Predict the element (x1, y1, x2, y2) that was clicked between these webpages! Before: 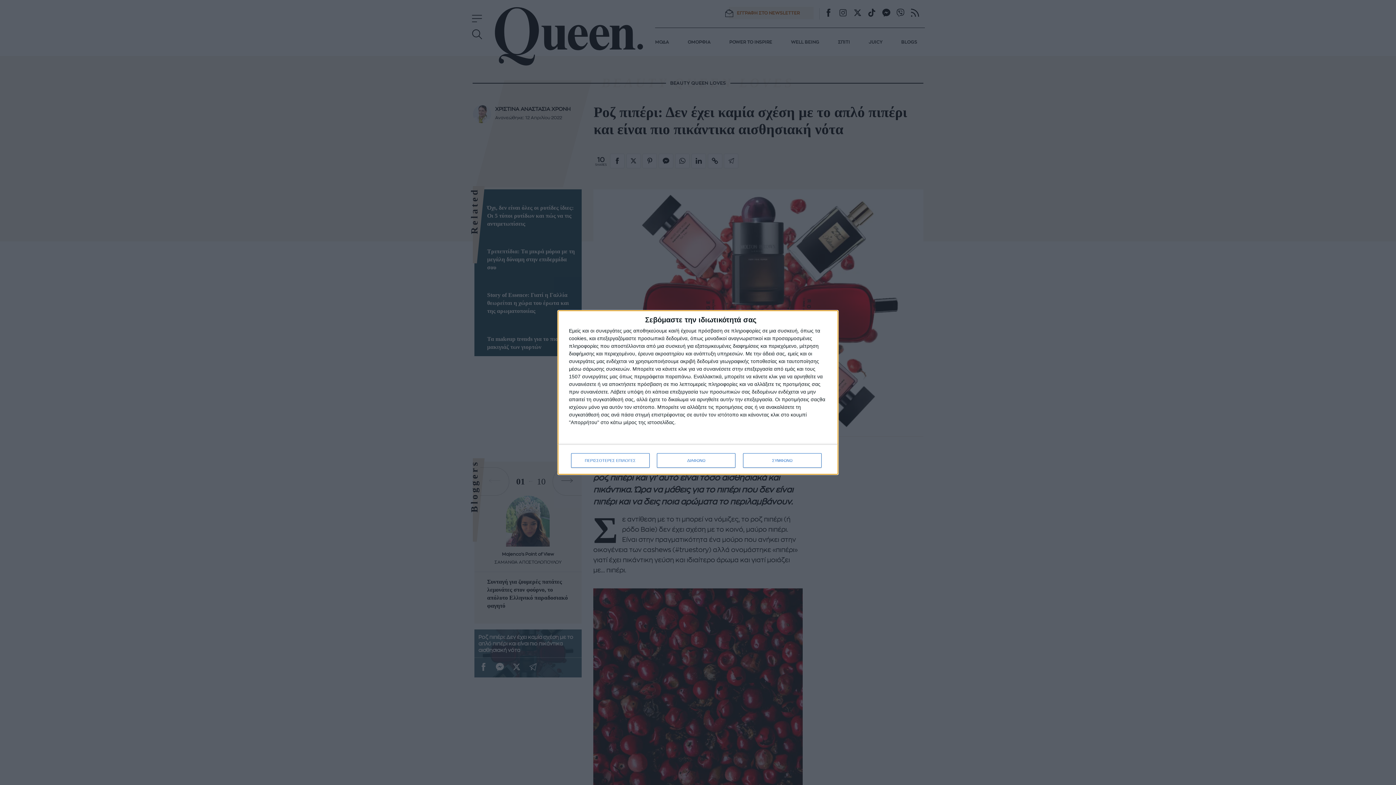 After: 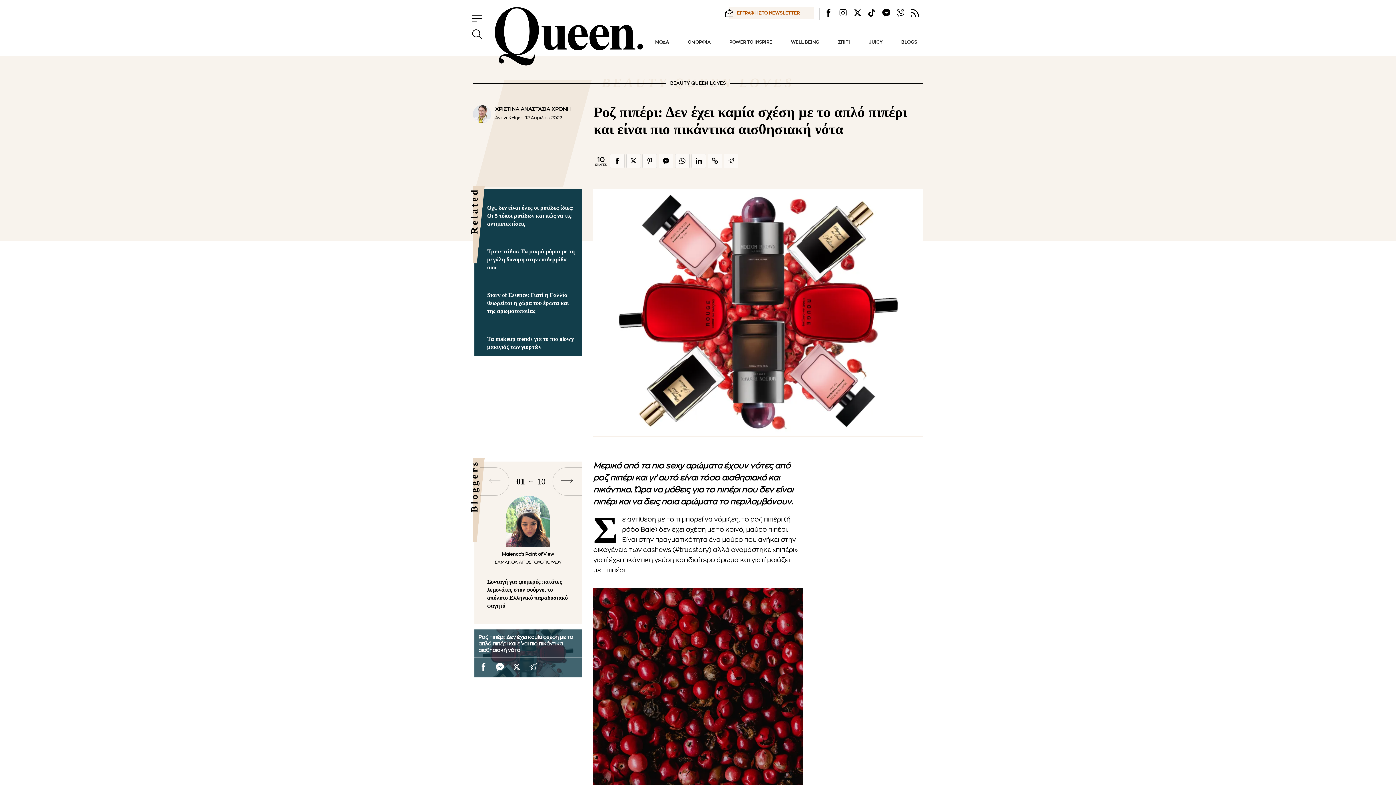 Action: label: ΔΙΑΦΩΝΩ bbox: (657, 453, 735, 468)